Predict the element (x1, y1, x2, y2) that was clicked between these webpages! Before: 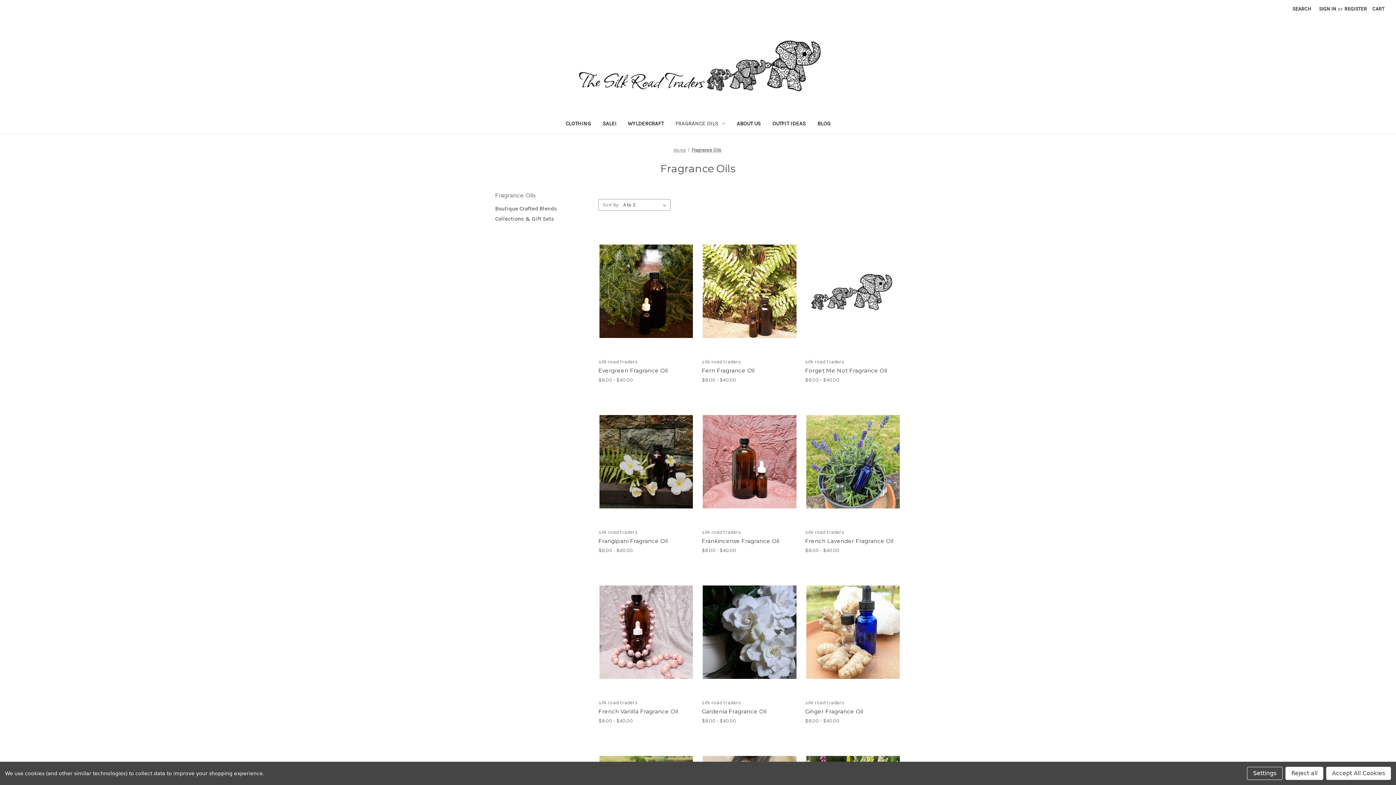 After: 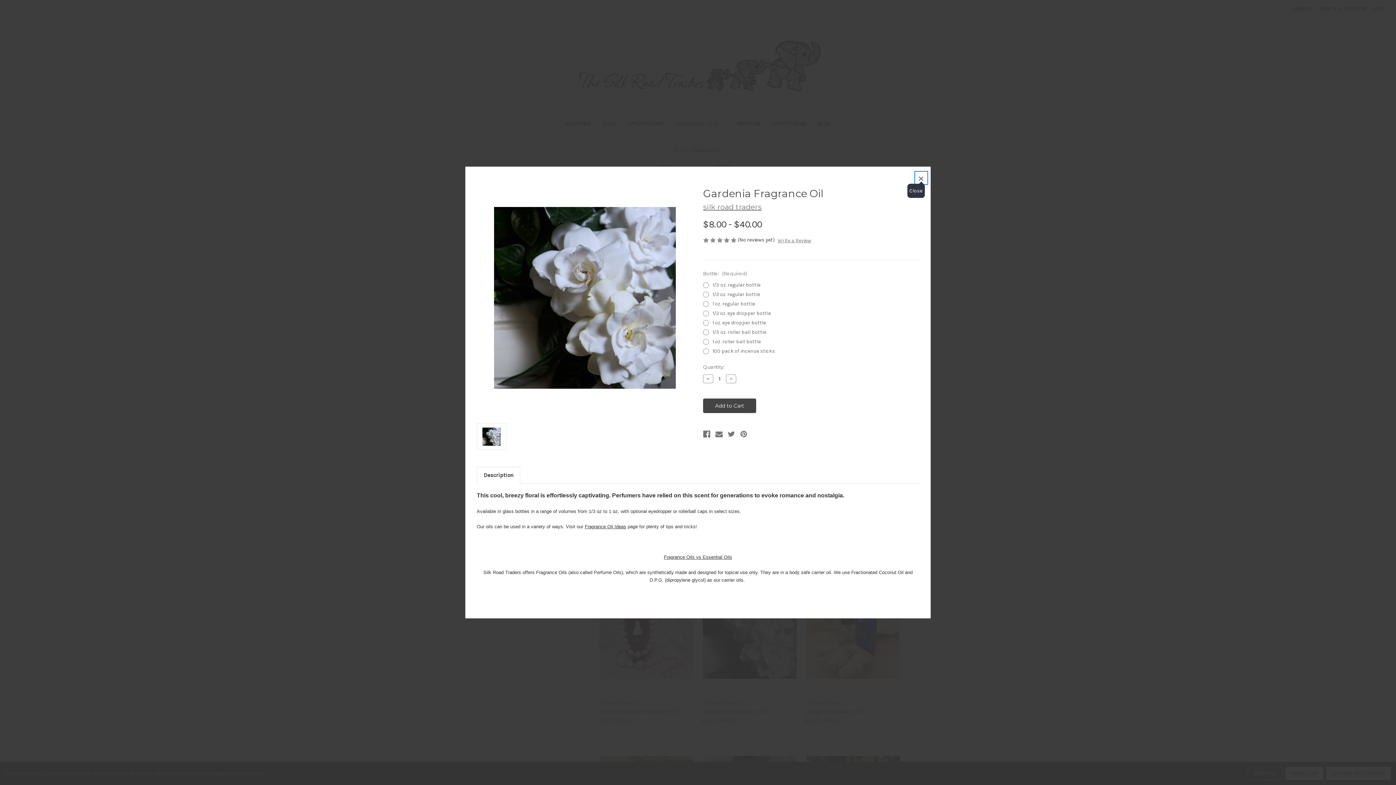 Action: label: Quick view bbox: (722, 620, 764, 631)